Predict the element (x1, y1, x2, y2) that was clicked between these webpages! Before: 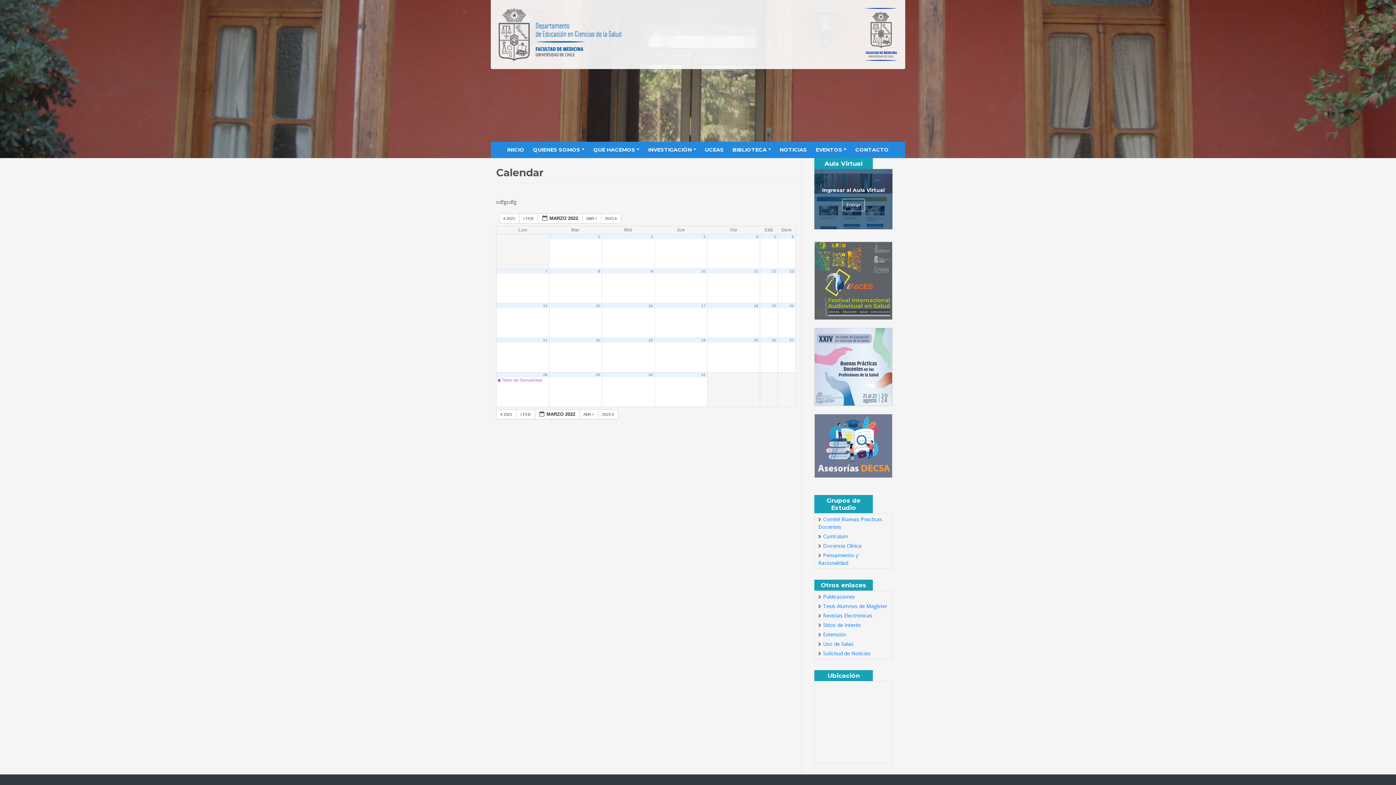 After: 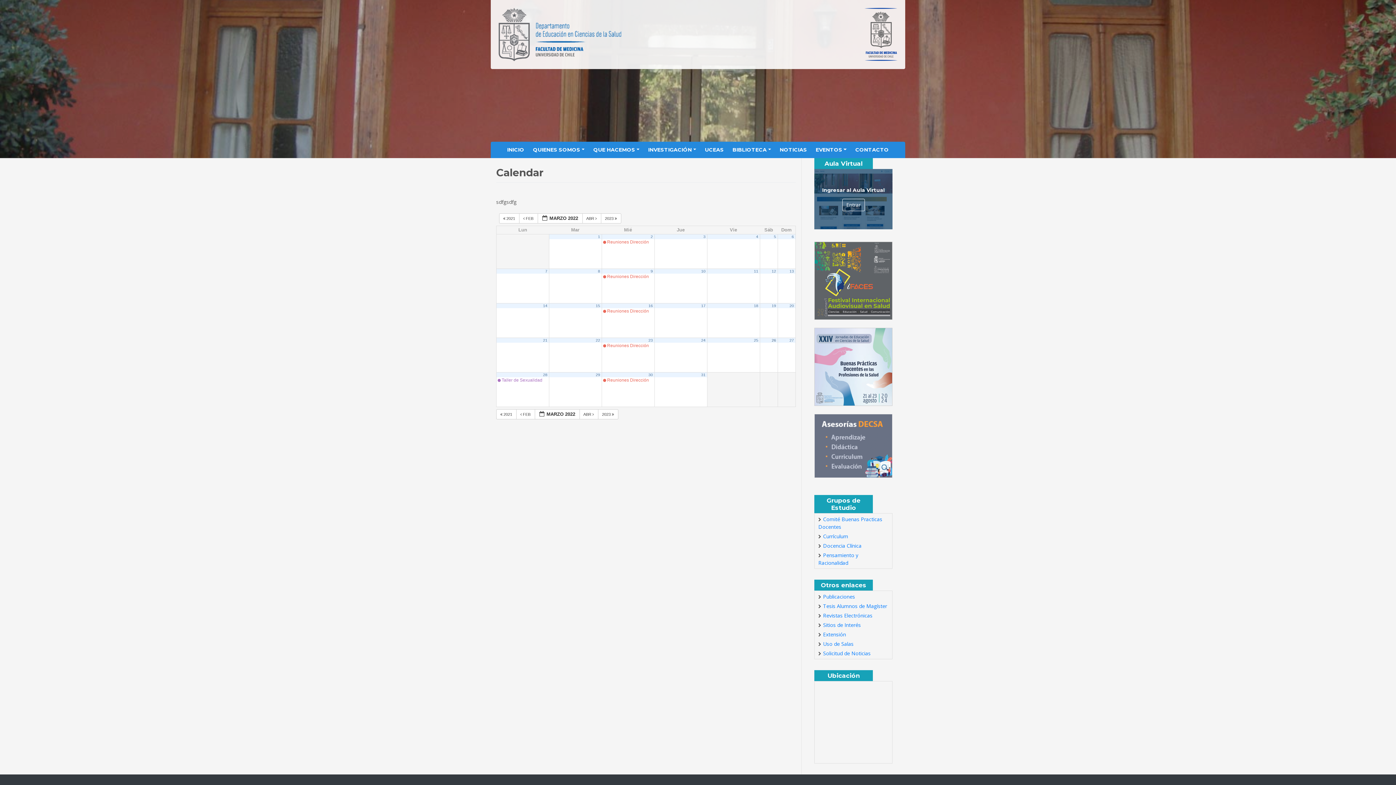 Action: label: 26 bbox: (771, 338, 776, 342)